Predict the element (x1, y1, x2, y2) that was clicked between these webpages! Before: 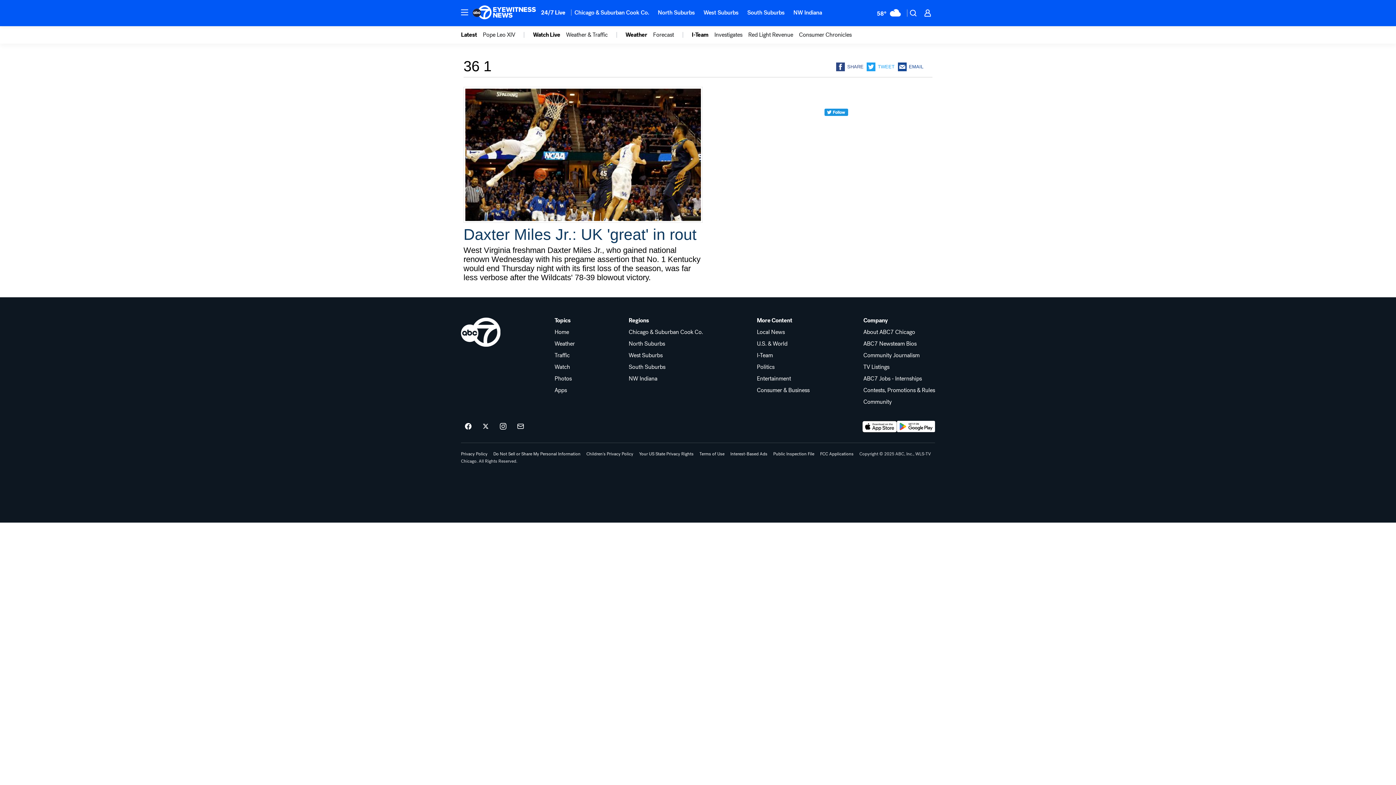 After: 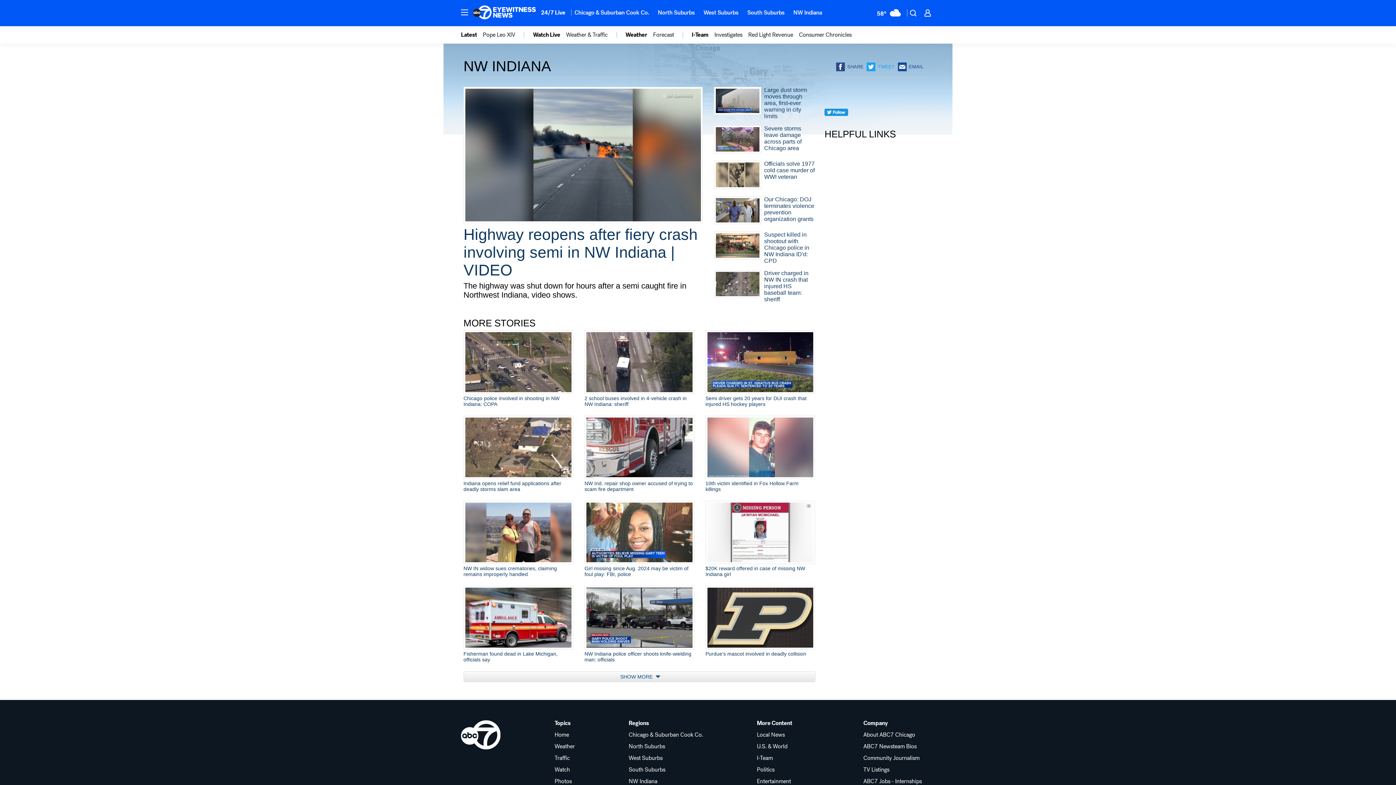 Action: bbox: (628, 376, 703, 381) label: NW Indiana